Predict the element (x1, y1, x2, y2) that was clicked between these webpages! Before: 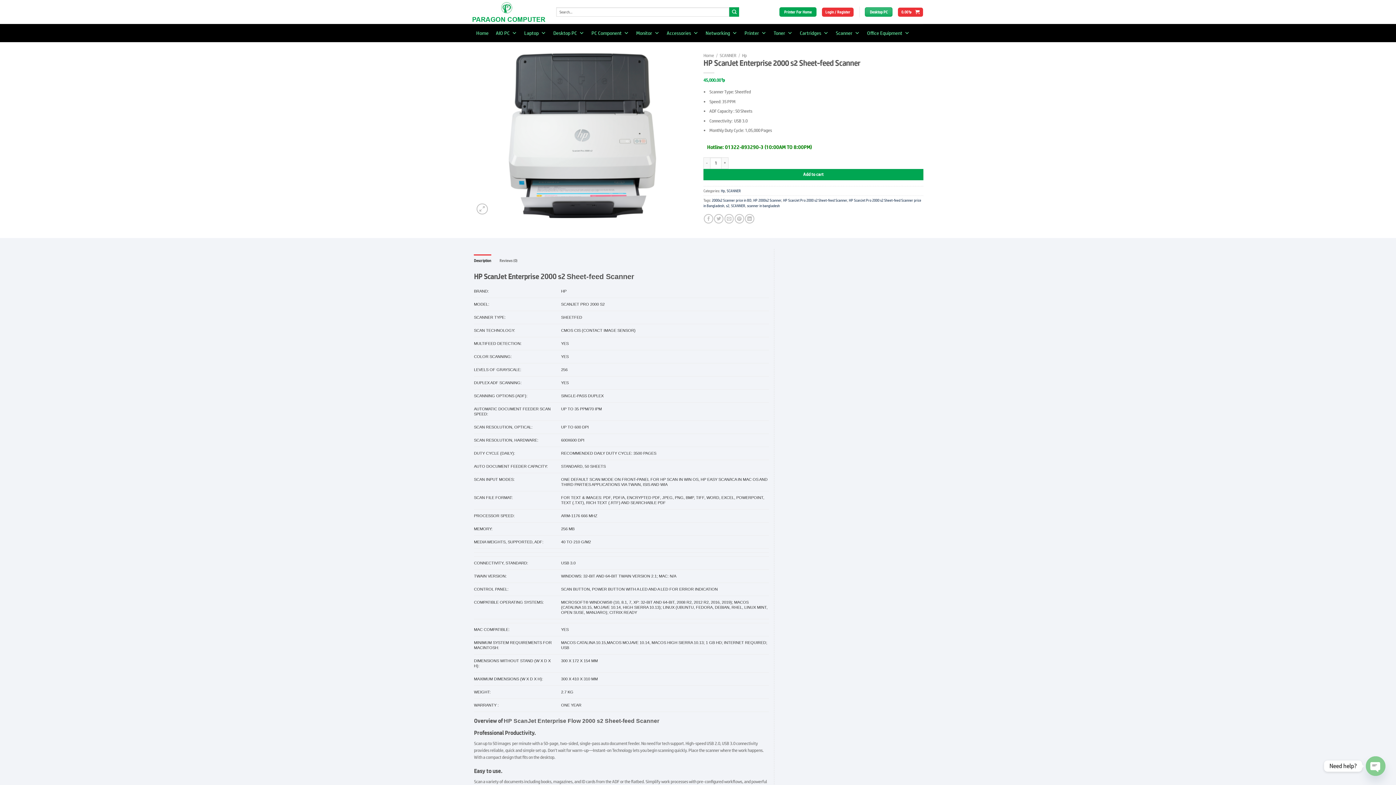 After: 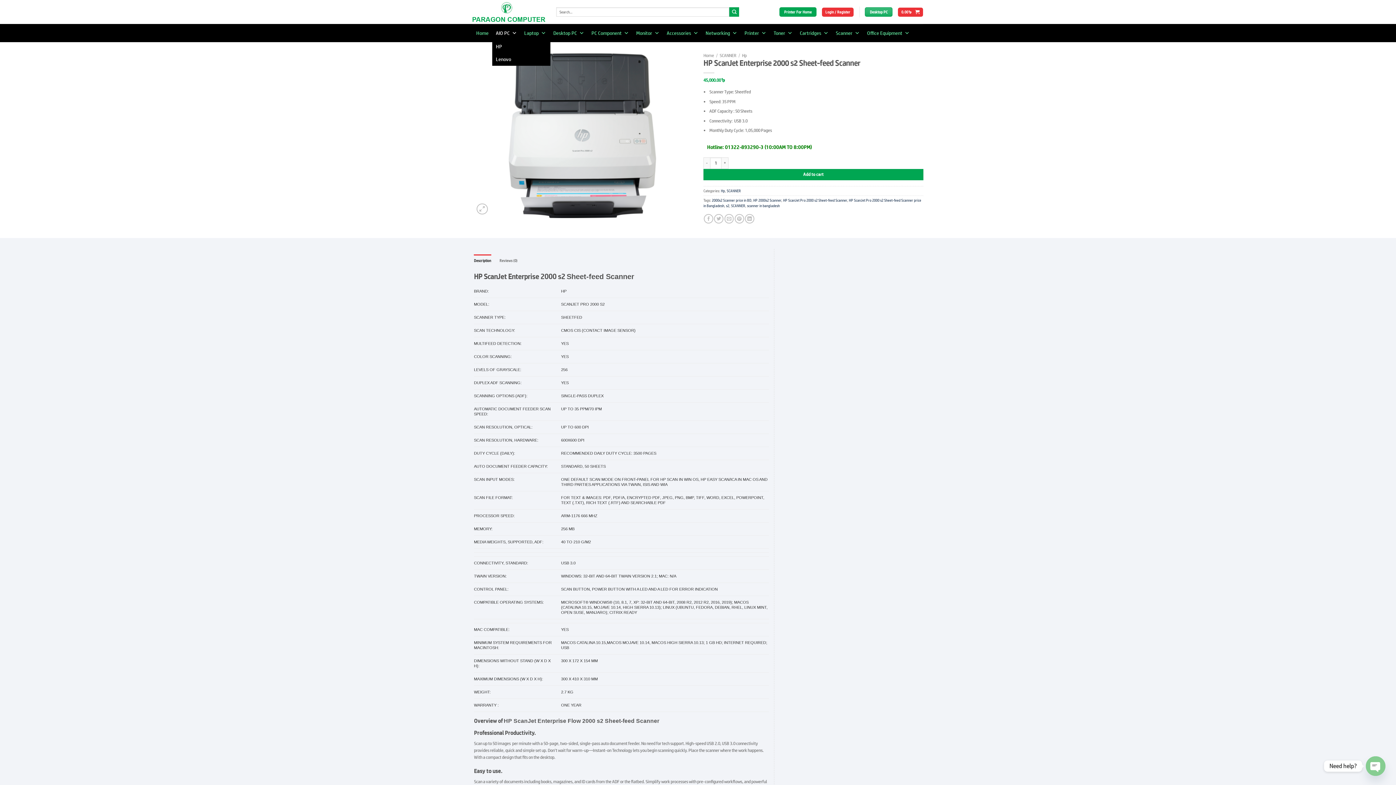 Action: bbox: (492, 25, 520, 40) label: AIO PC